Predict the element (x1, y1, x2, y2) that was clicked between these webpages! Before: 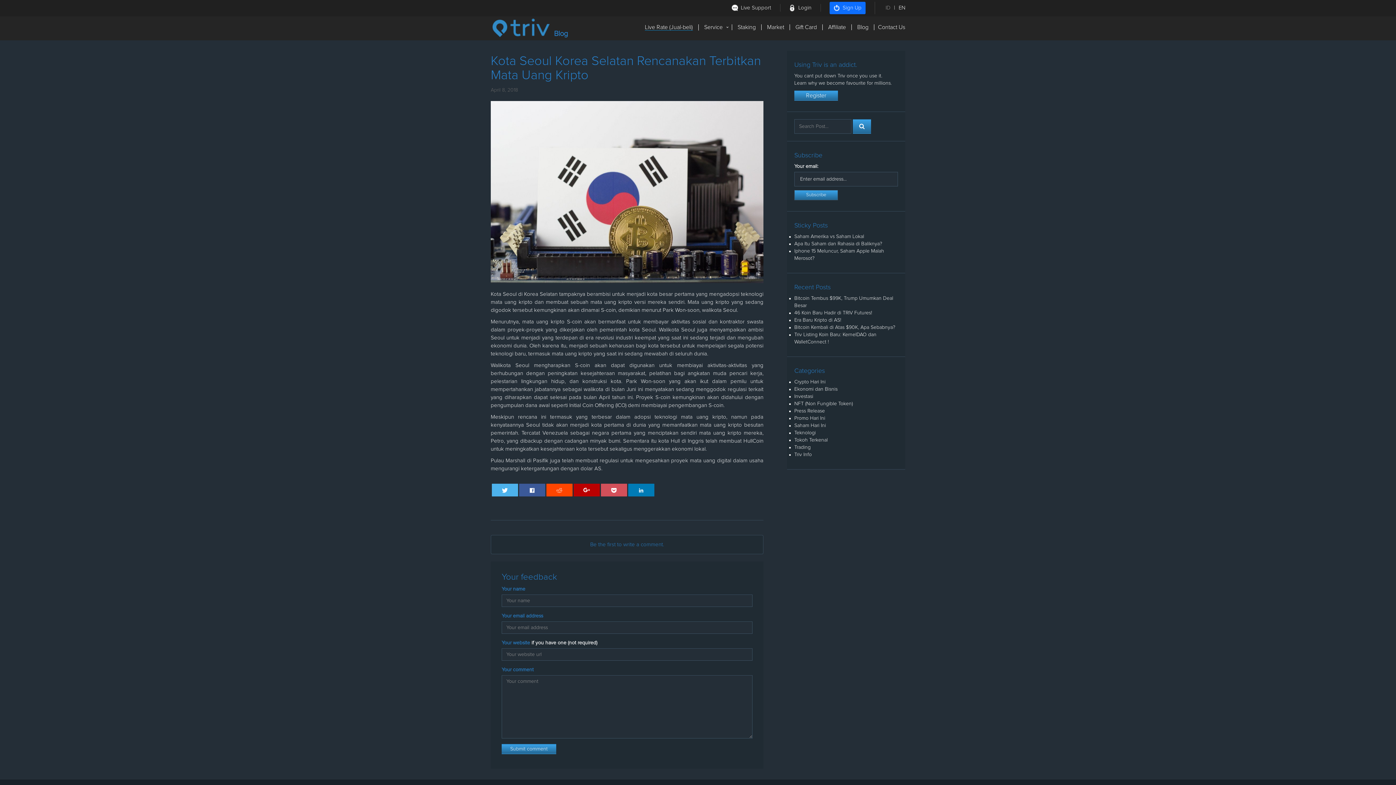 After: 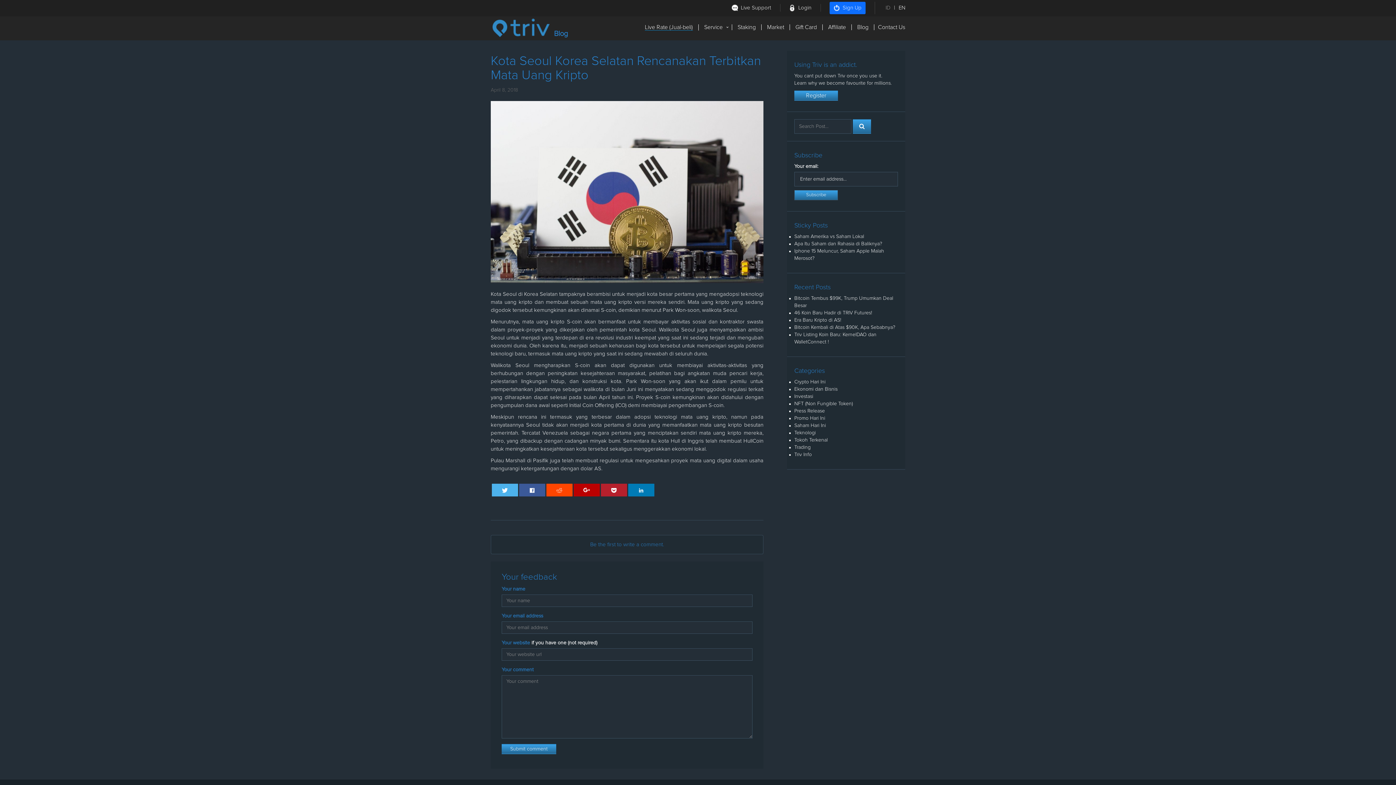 Action: bbox: (600, 483, 627, 496)